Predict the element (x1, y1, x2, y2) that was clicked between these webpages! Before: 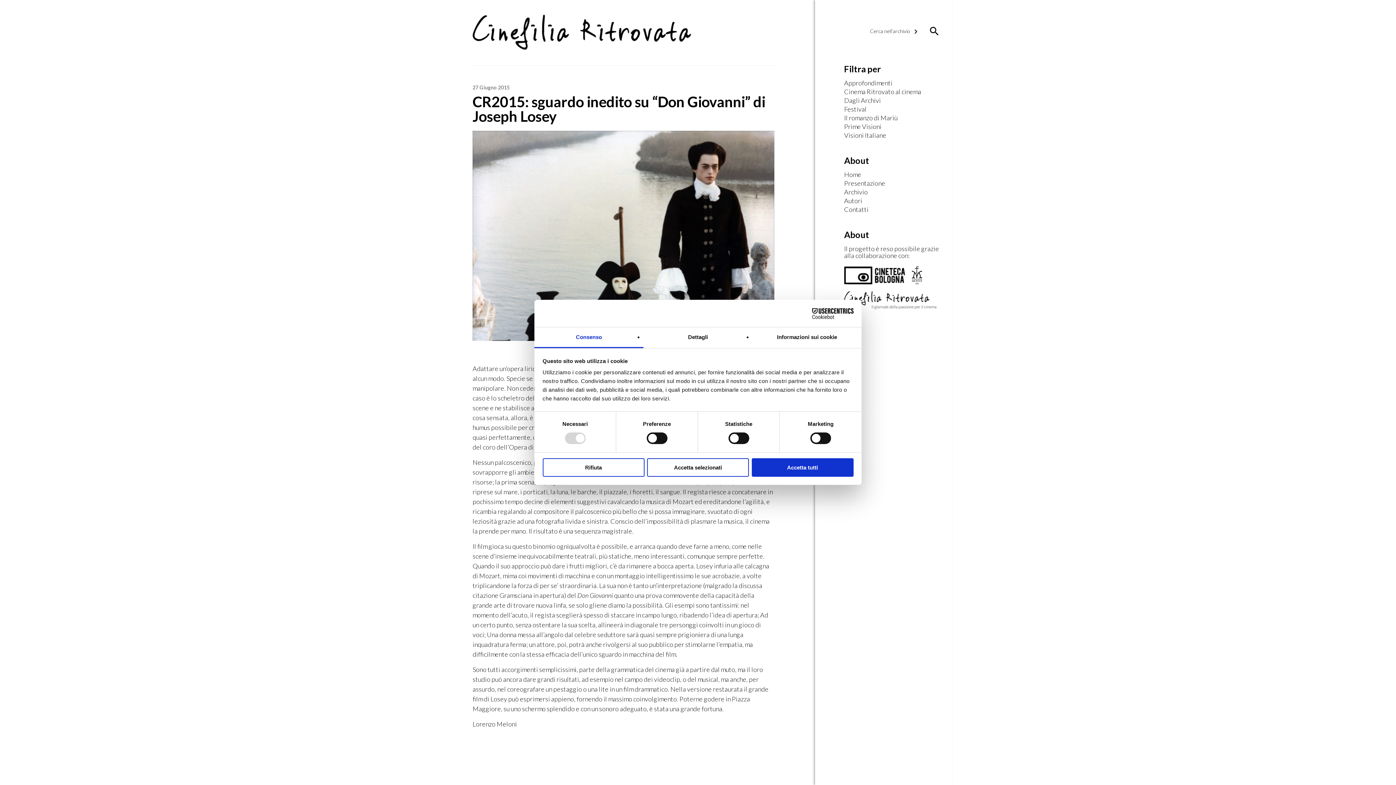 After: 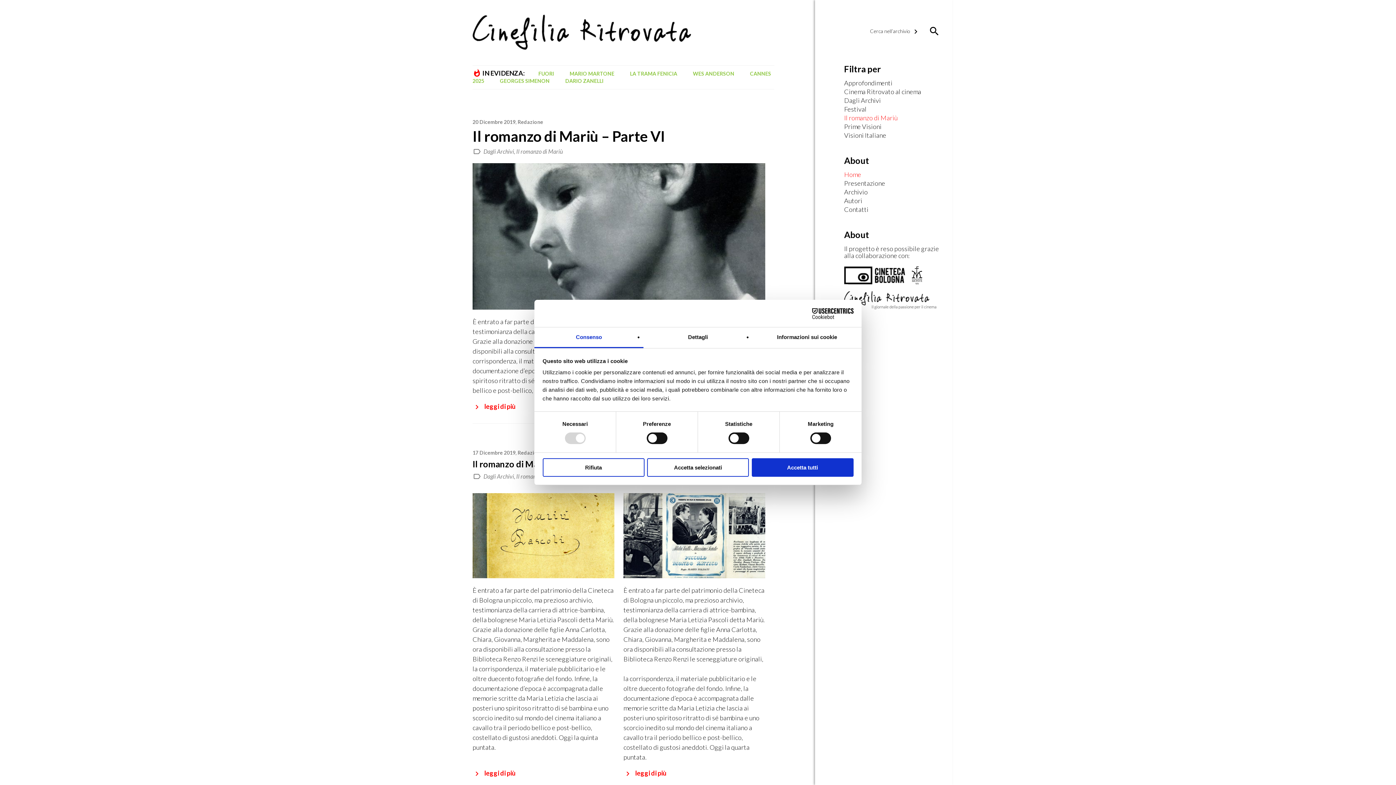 Action: label: Il romanzo di Mariù bbox: (844, 114, 945, 121)